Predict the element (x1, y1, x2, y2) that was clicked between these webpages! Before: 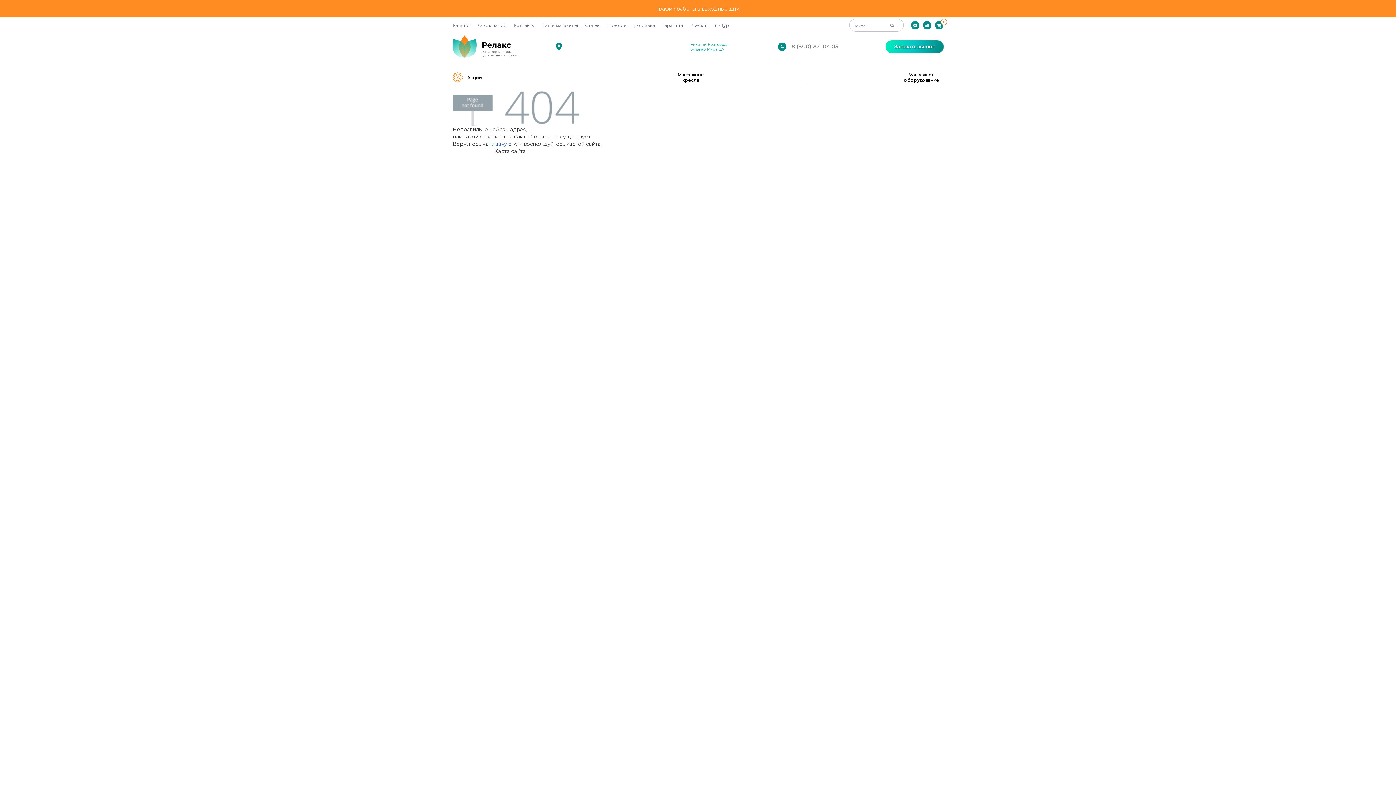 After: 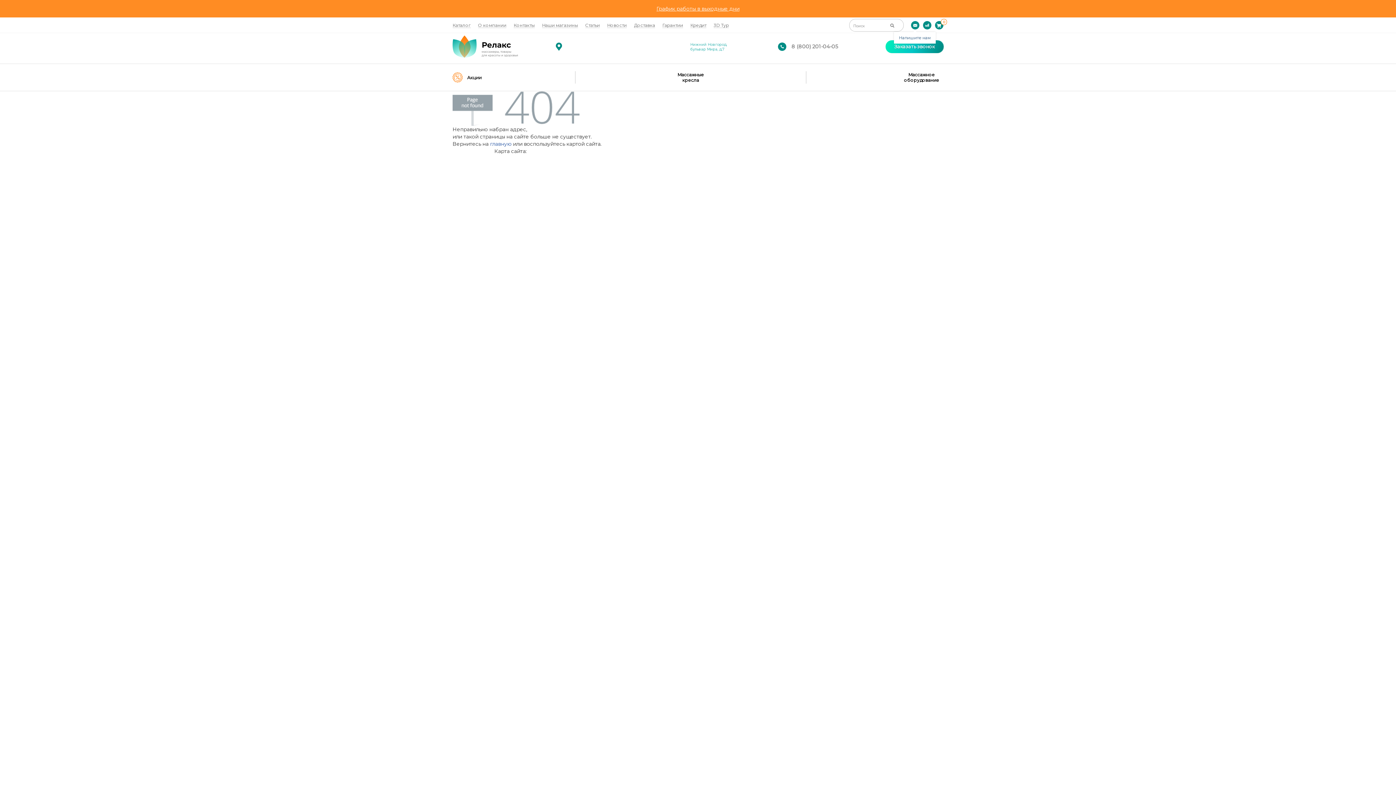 Action: bbox: (911, 21, 919, 29)